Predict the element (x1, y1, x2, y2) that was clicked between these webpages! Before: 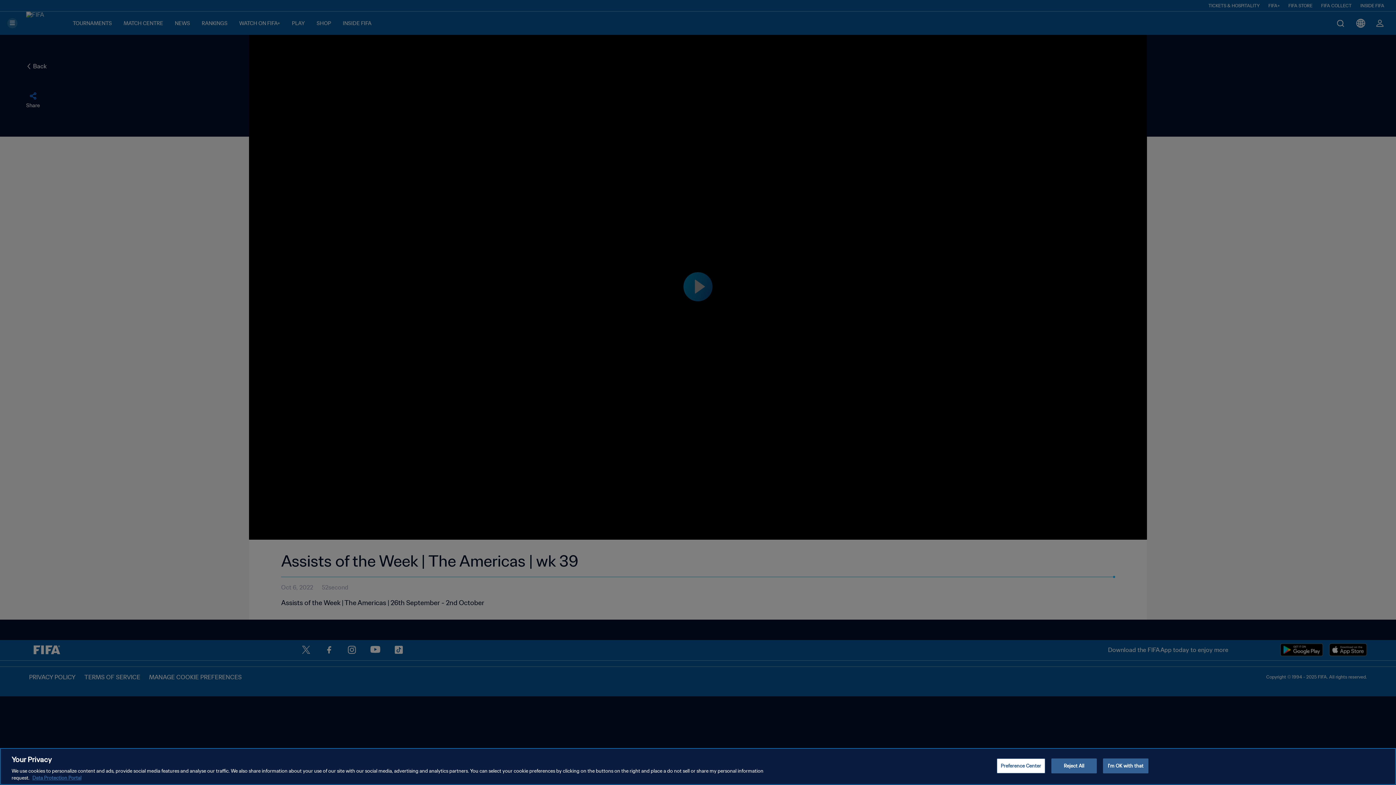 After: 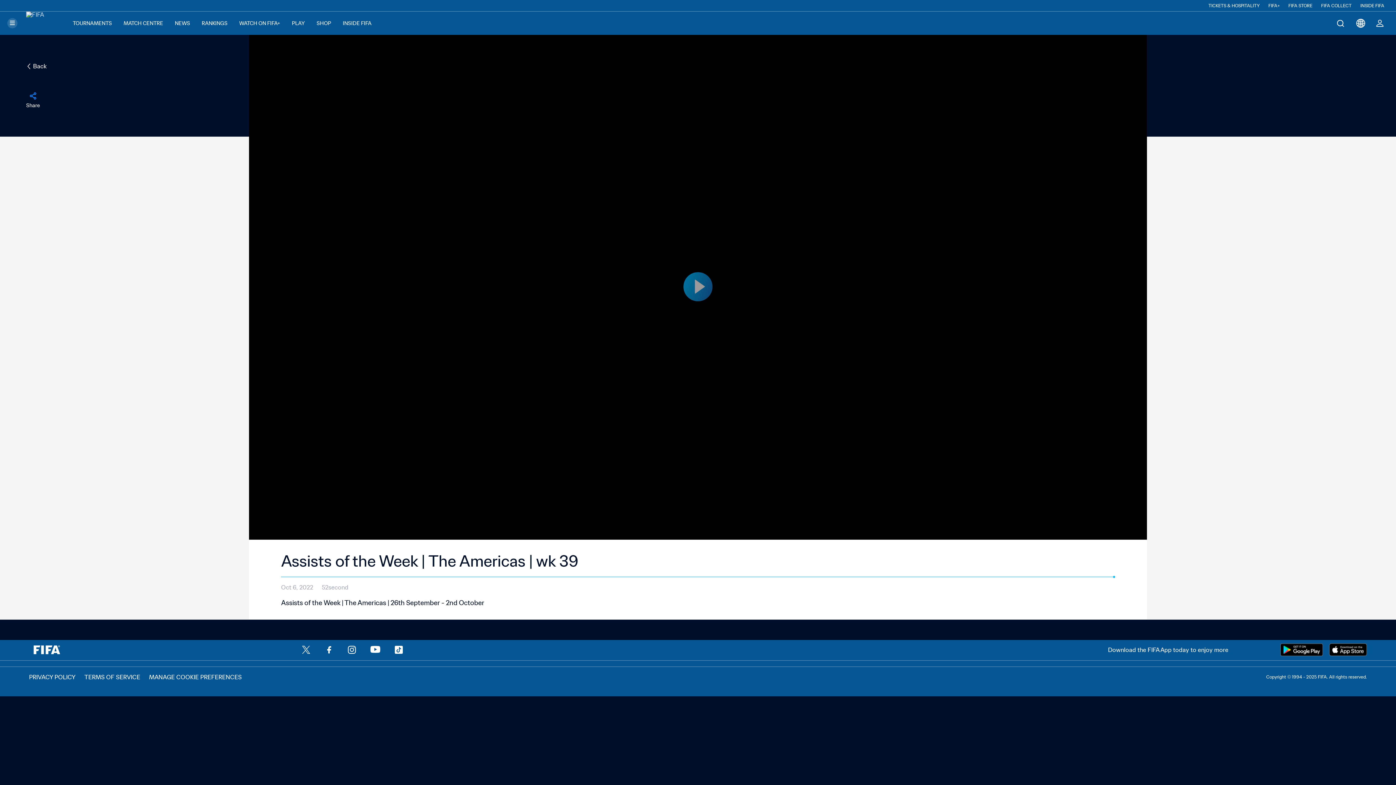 Action: label: I'm OK with that bbox: (1103, 758, 1148, 773)